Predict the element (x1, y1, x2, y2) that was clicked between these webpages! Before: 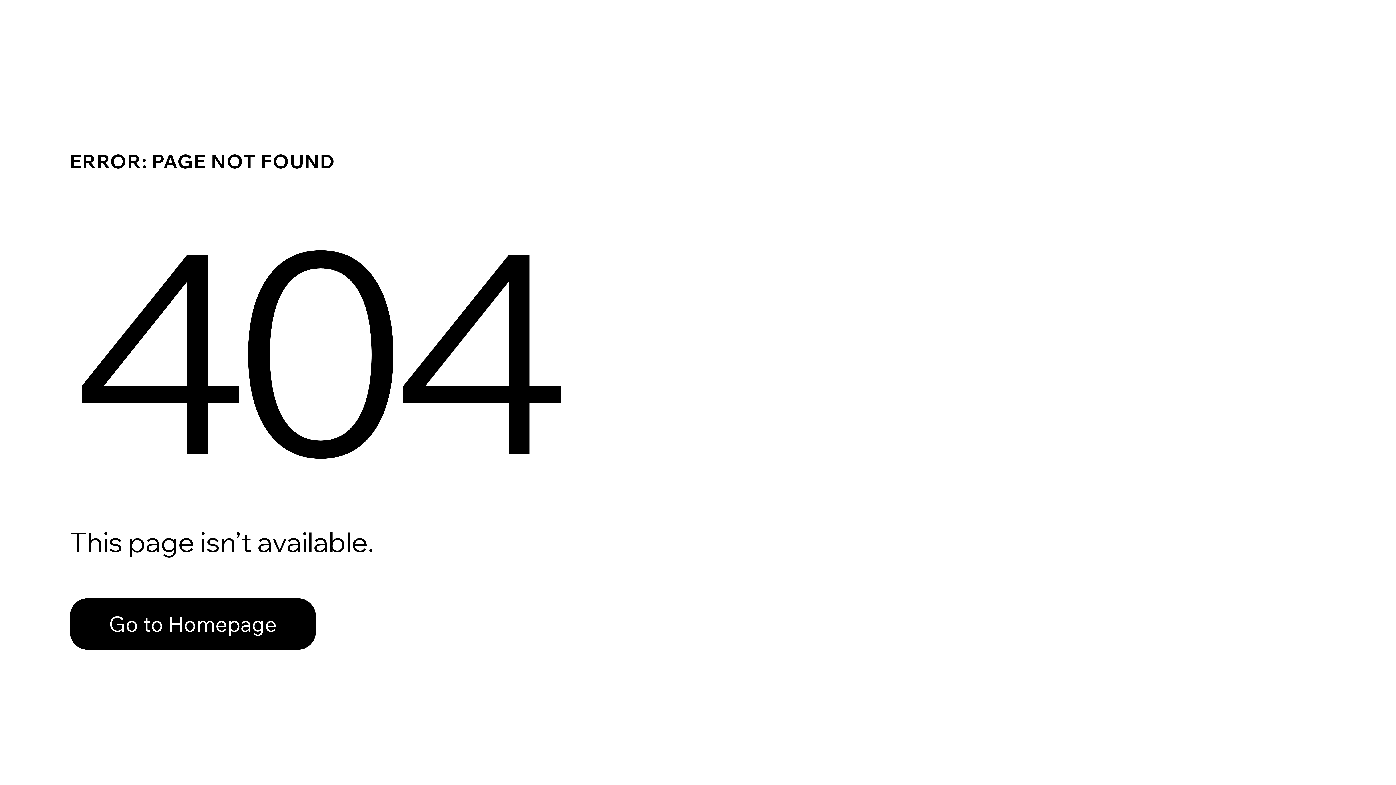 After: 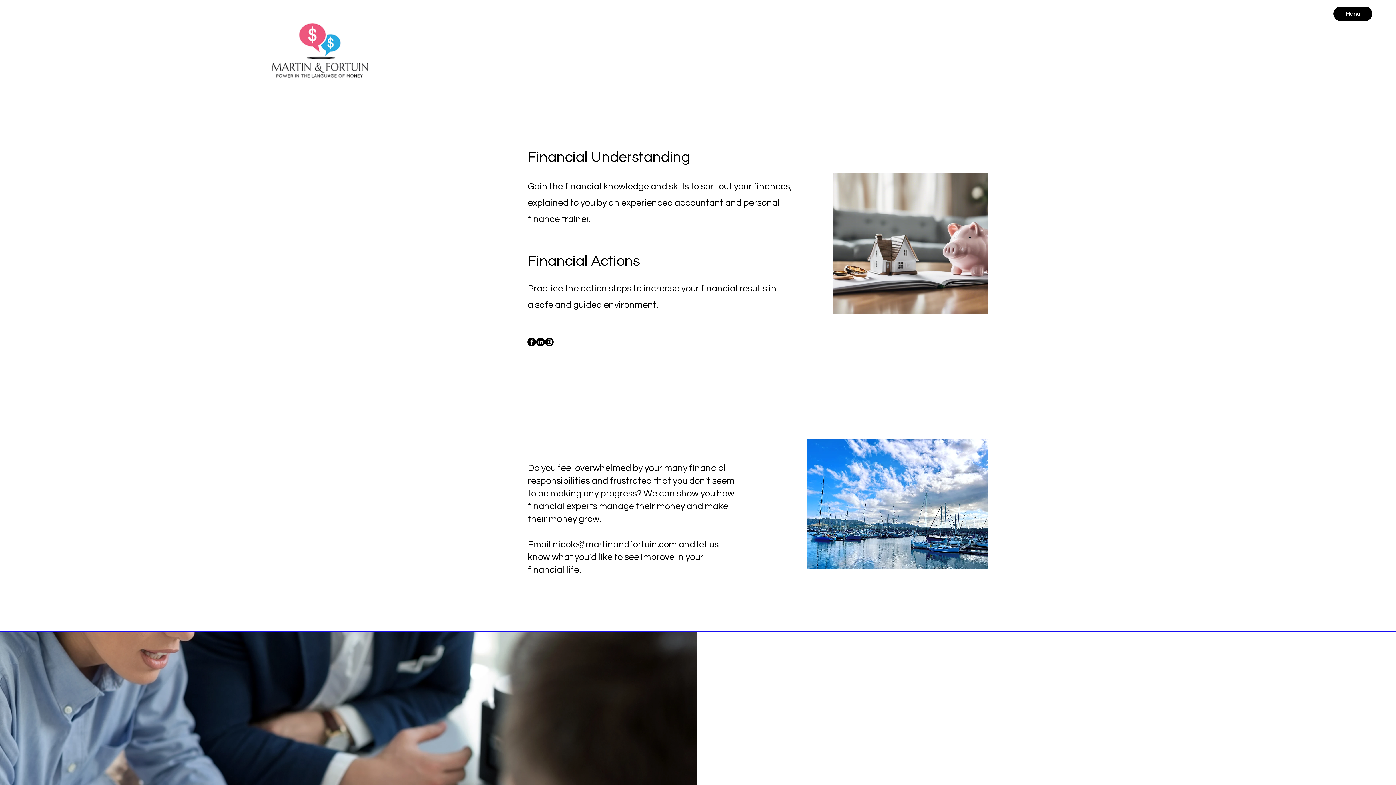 Action: bbox: (69, 582, 768, 659) label: Go to Homepage